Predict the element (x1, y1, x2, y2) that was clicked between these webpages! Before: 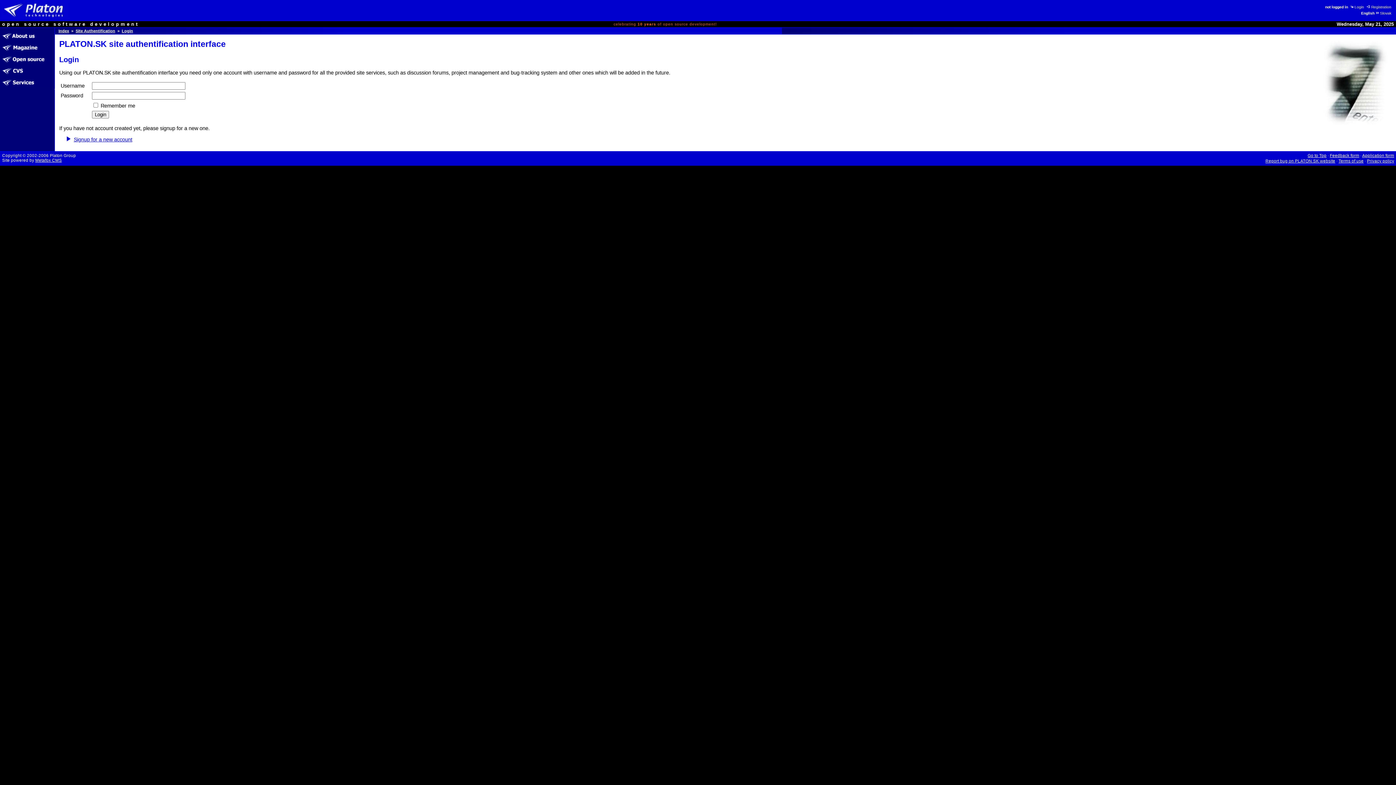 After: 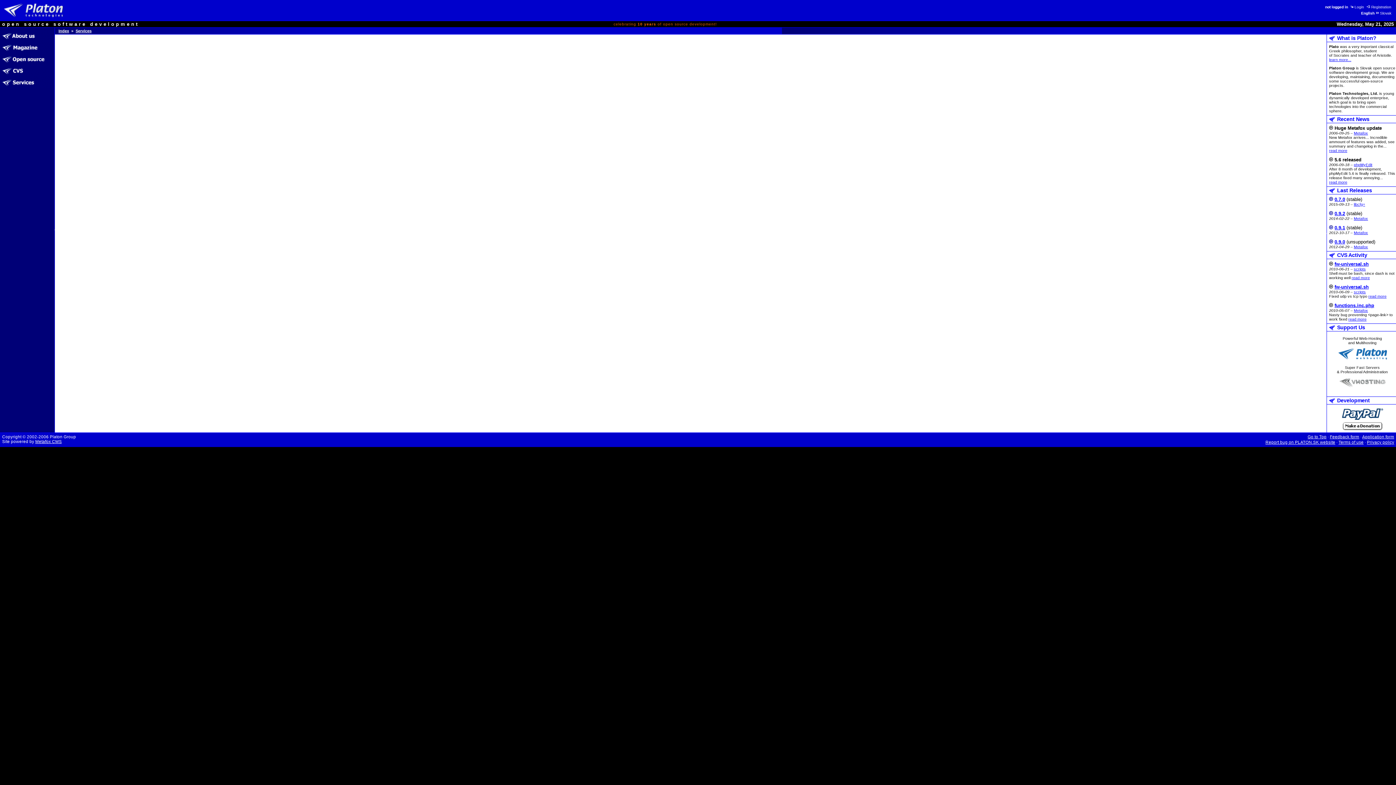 Action: bbox: (0, 83, 54, 89)